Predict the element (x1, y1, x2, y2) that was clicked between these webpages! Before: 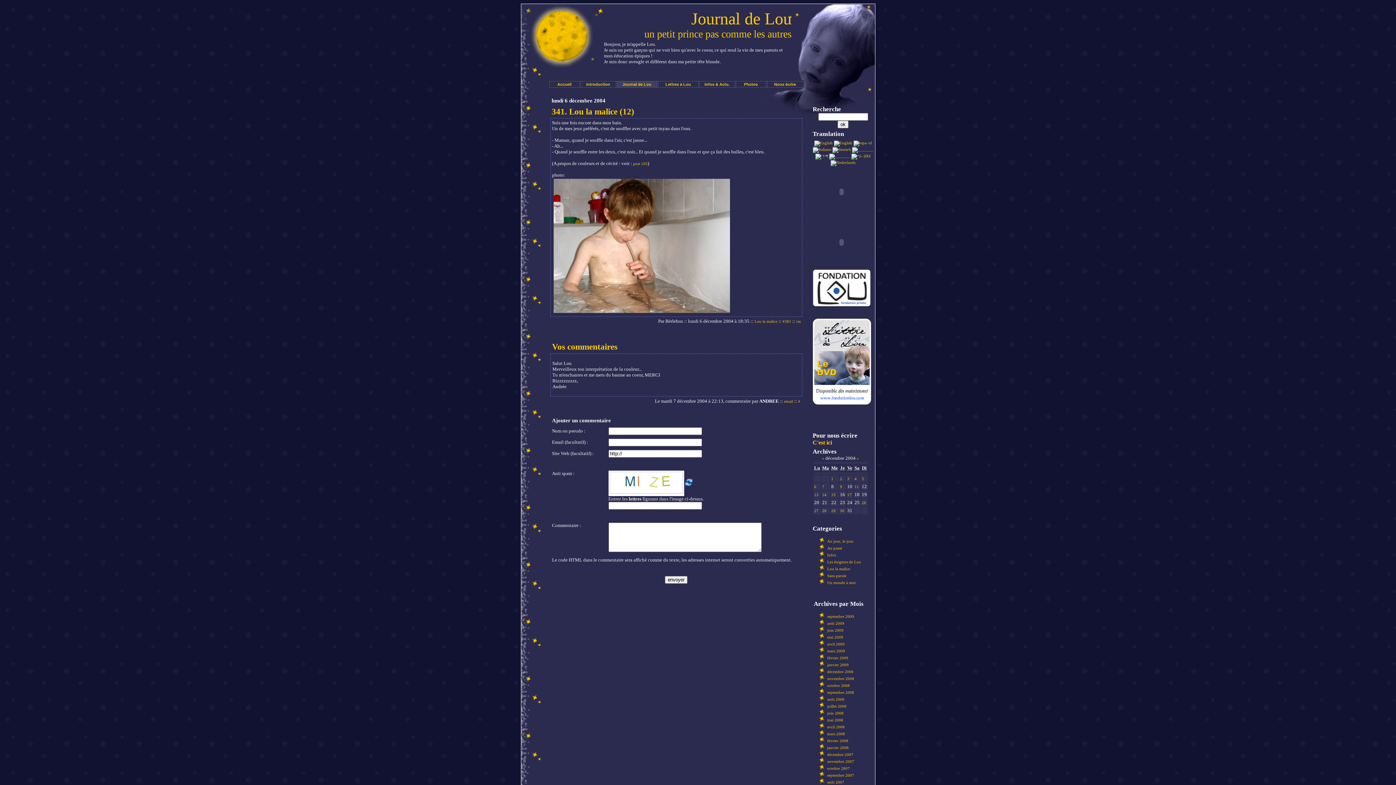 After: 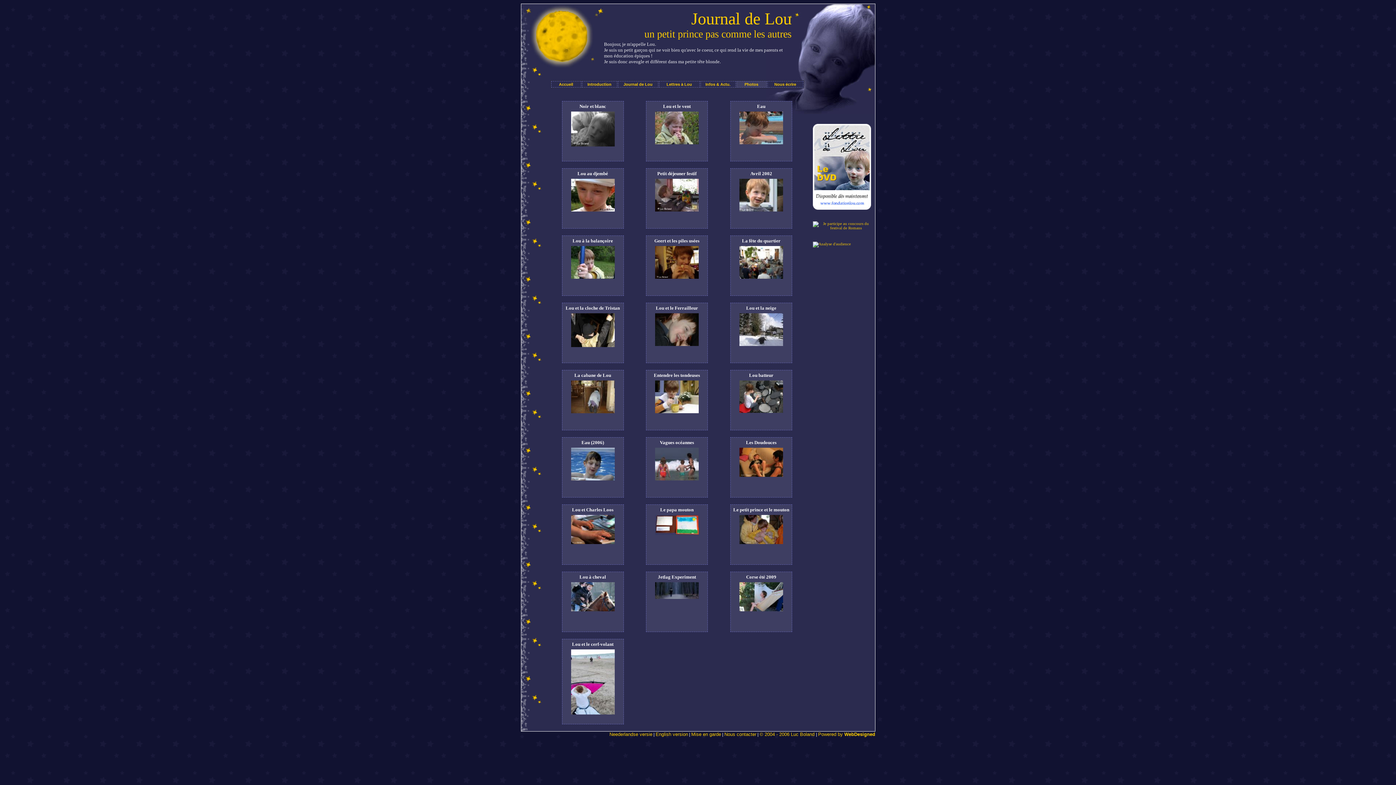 Action: bbox: (744, 82, 758, 86) label: Photos